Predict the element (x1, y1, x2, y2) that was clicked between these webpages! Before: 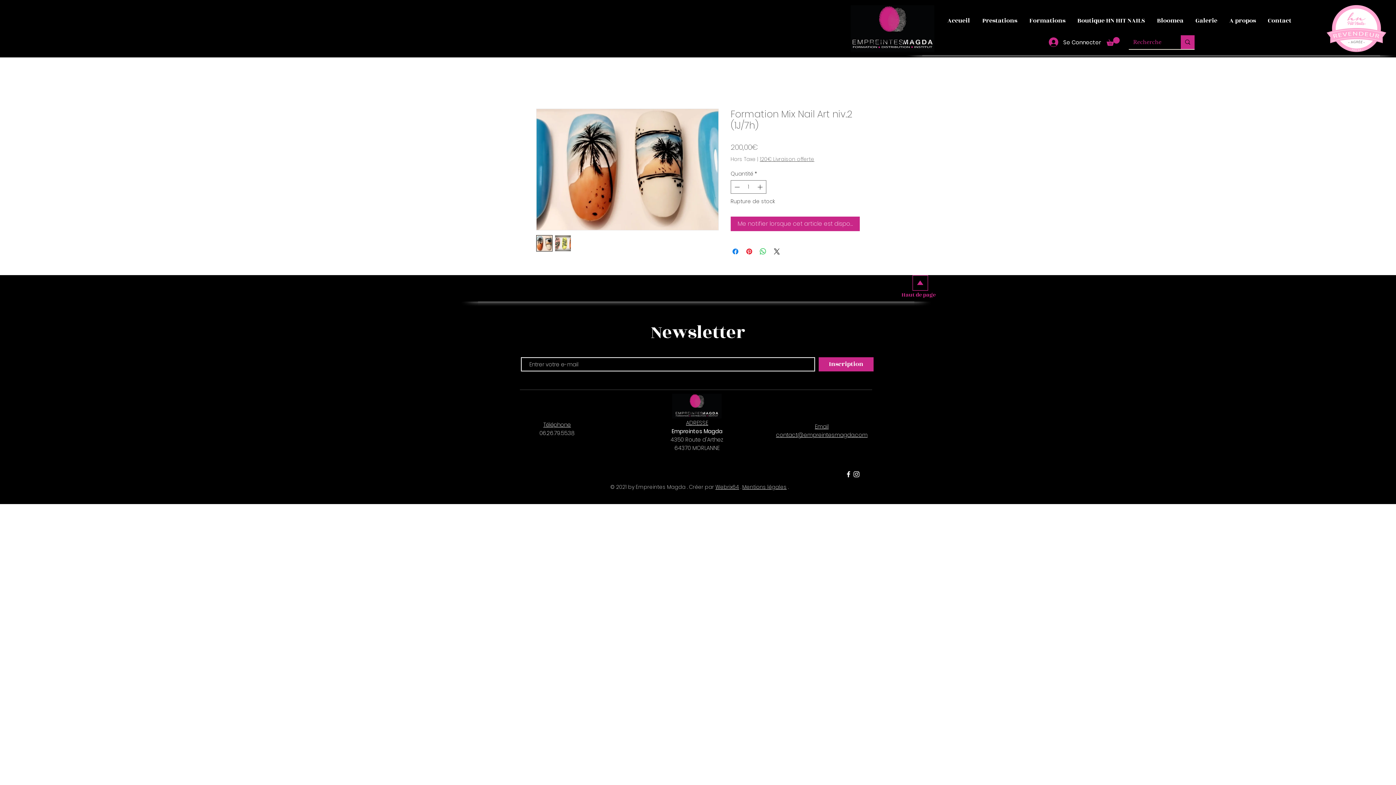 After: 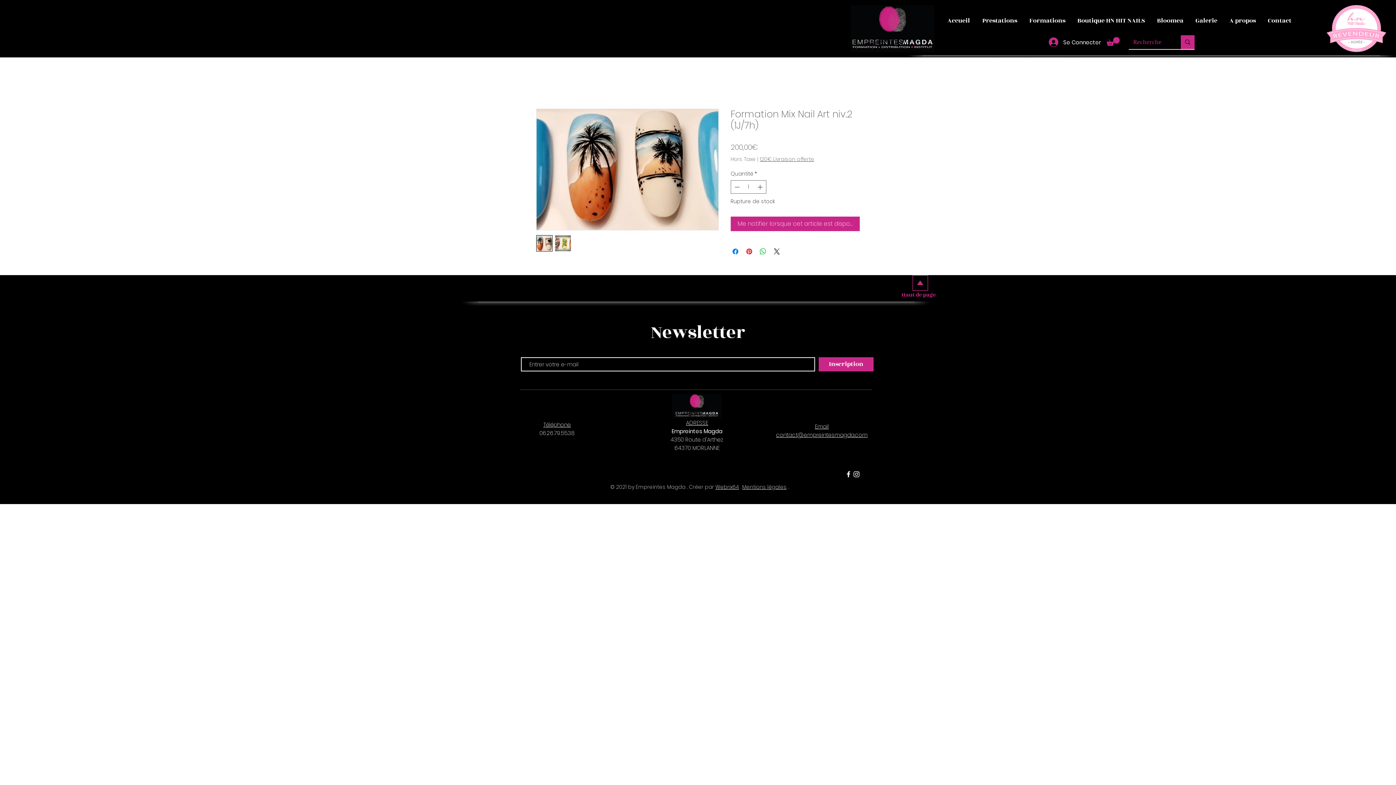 Action: label: Webrix64 bbox: (715, 483, 739, 491)